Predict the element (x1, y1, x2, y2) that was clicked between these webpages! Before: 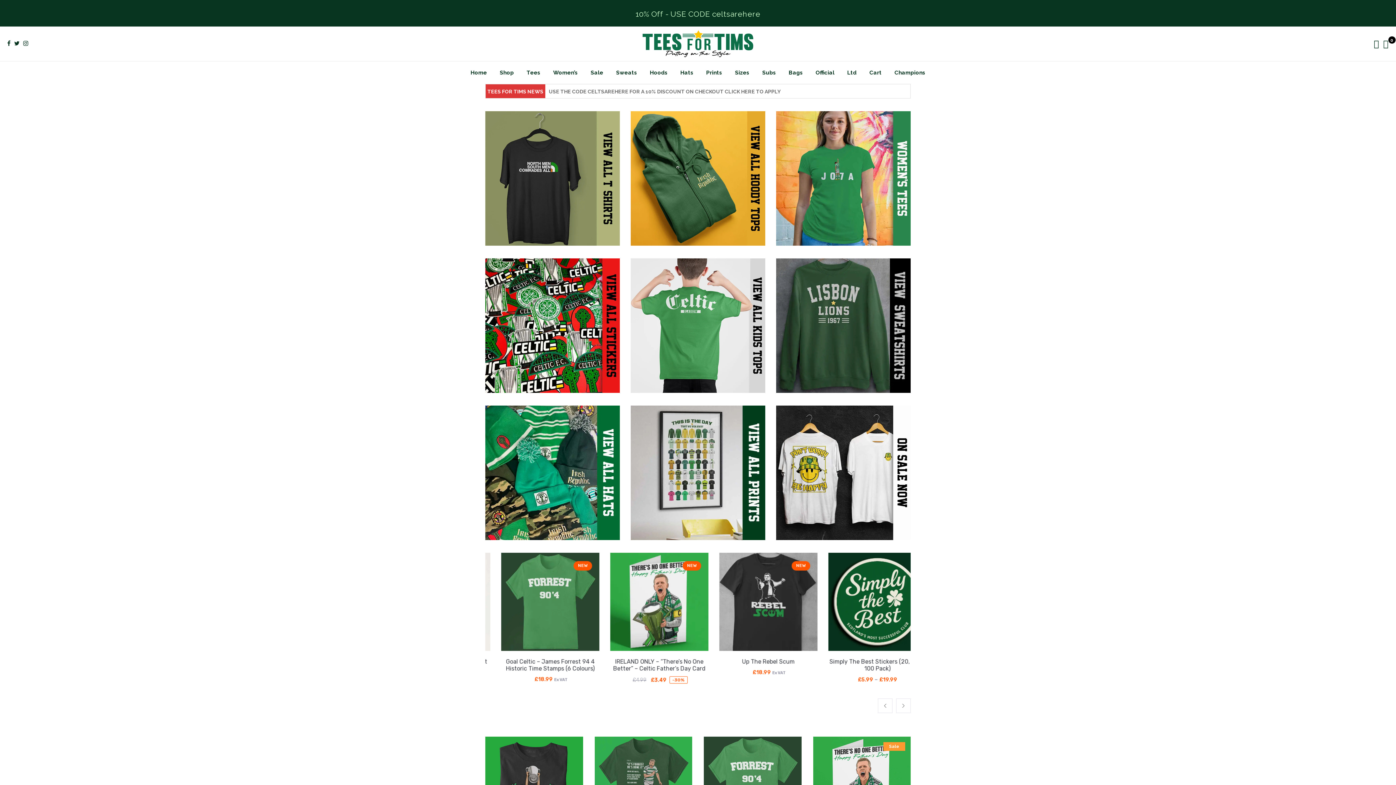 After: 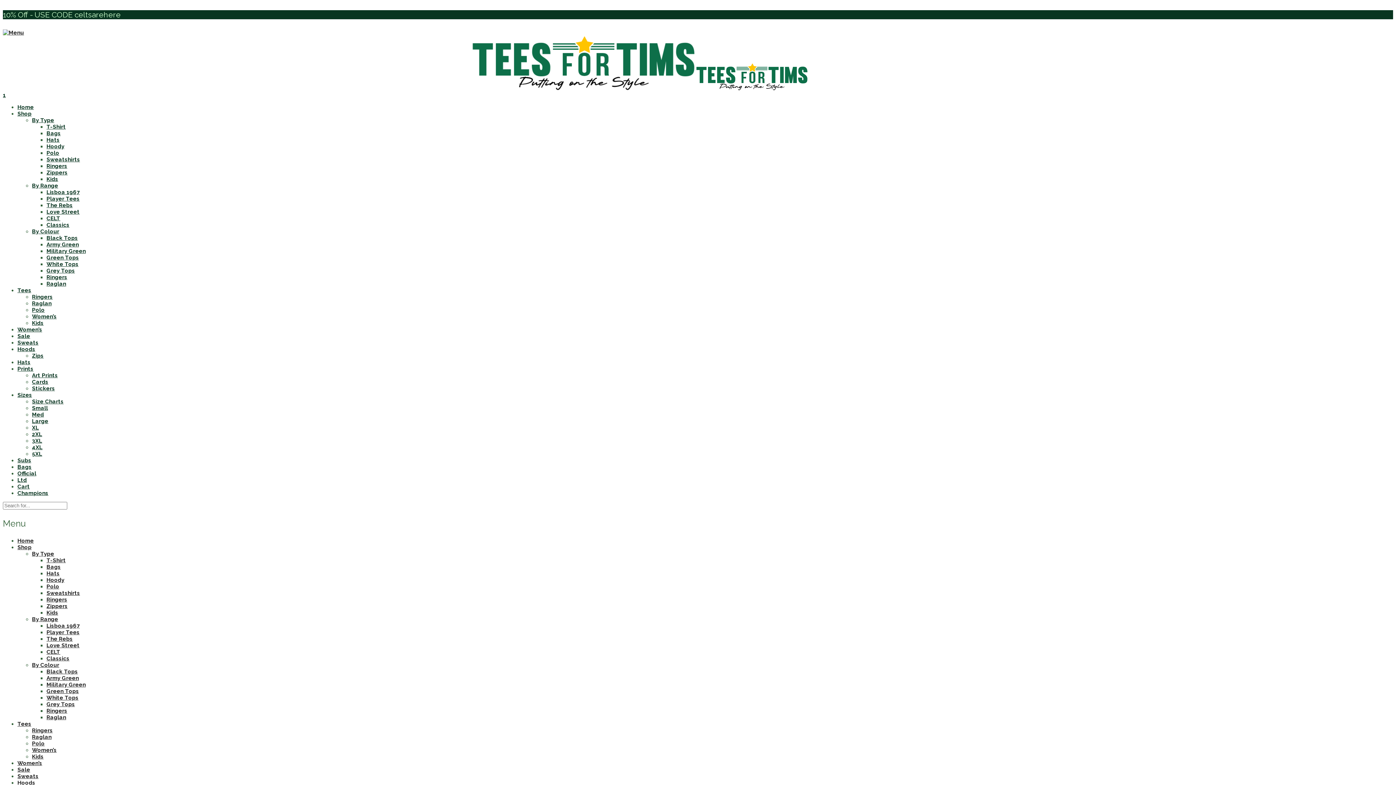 Action: bbox: (735, 69, 749, 76) label: Sizes